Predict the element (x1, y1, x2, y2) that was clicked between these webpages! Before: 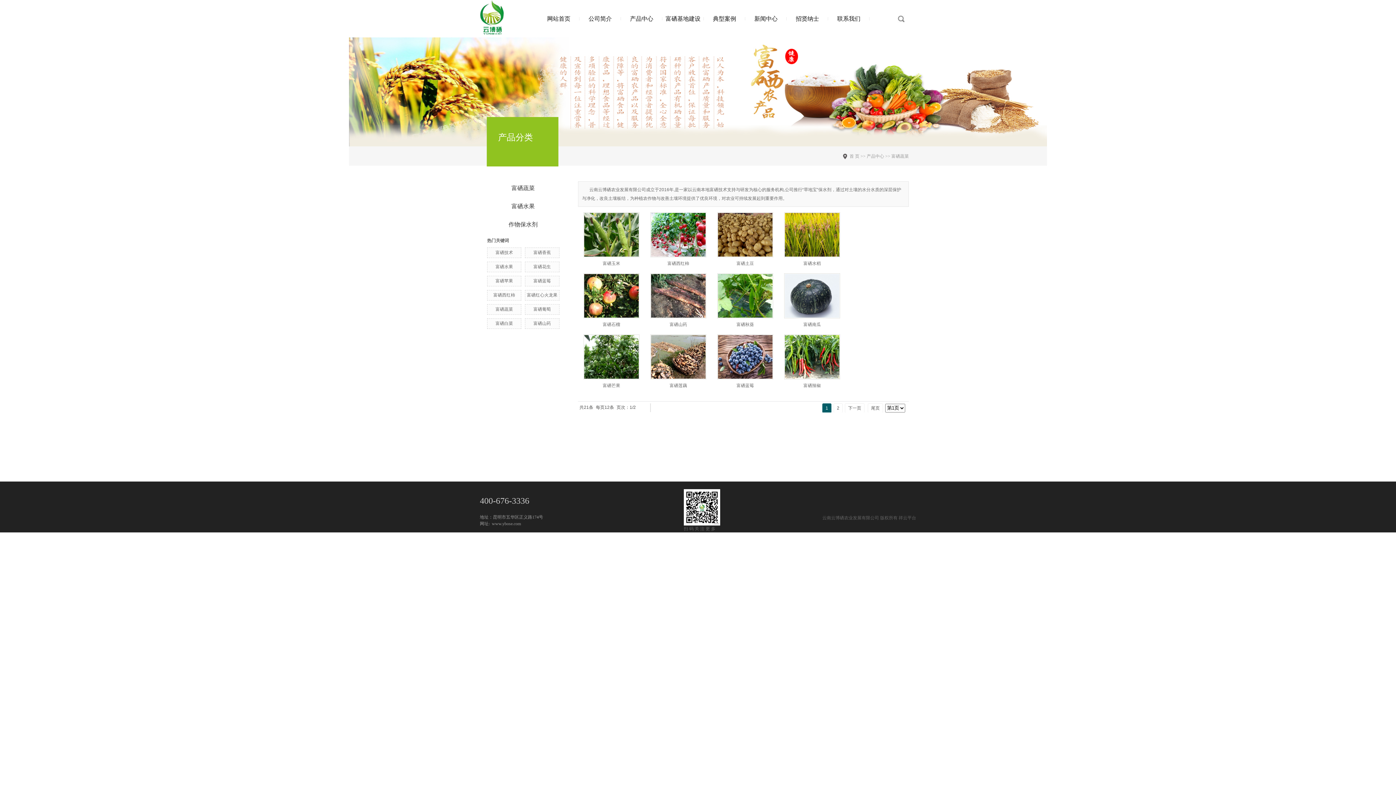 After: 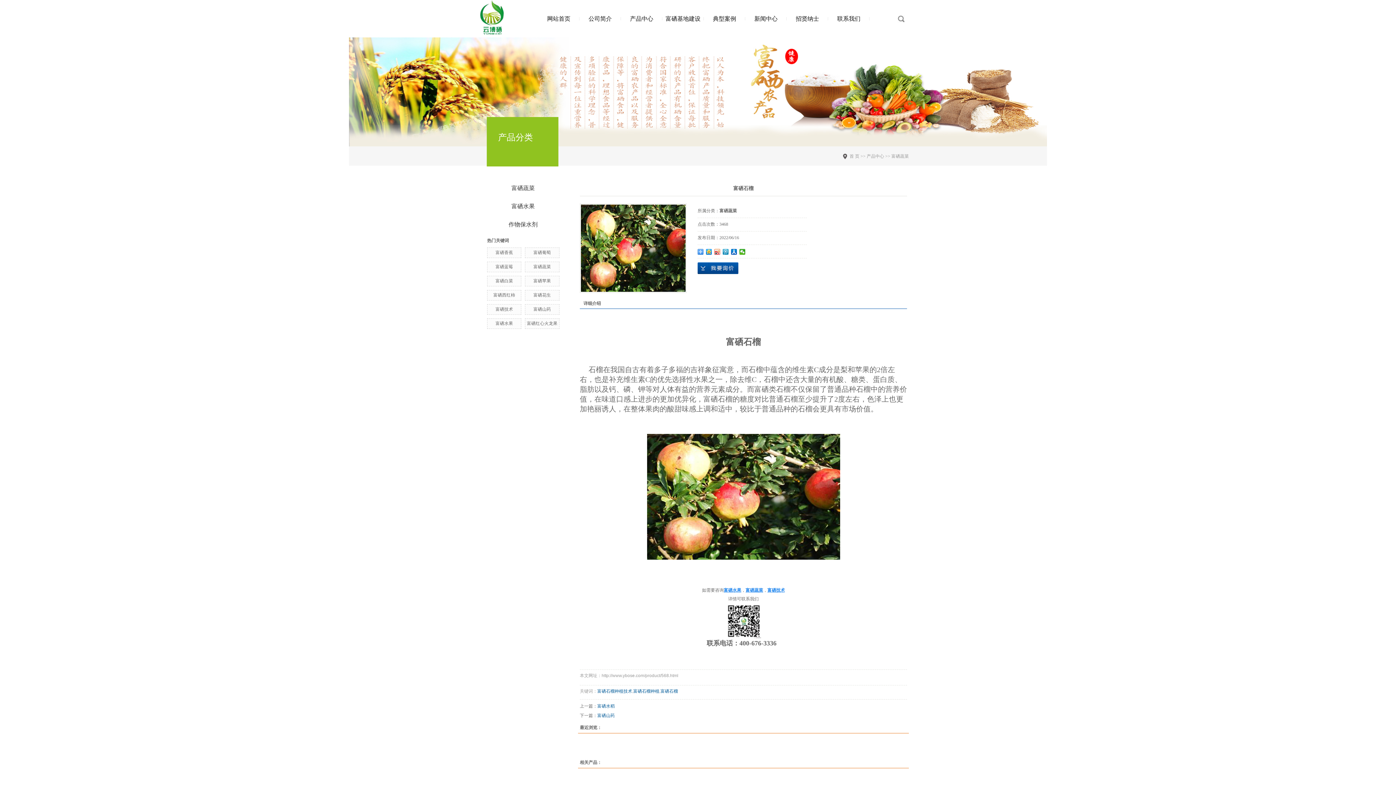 Action: bbox: (583, 273, 639, 318)